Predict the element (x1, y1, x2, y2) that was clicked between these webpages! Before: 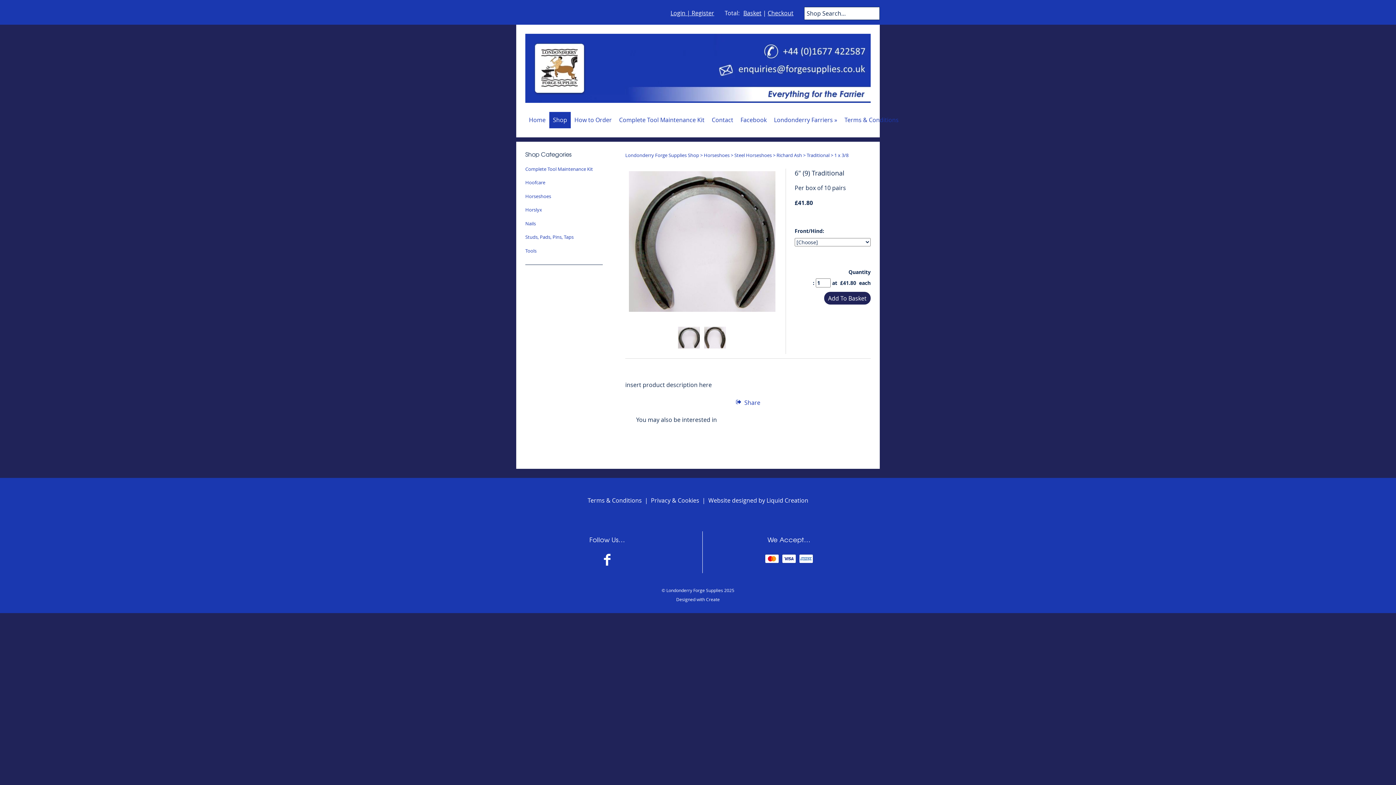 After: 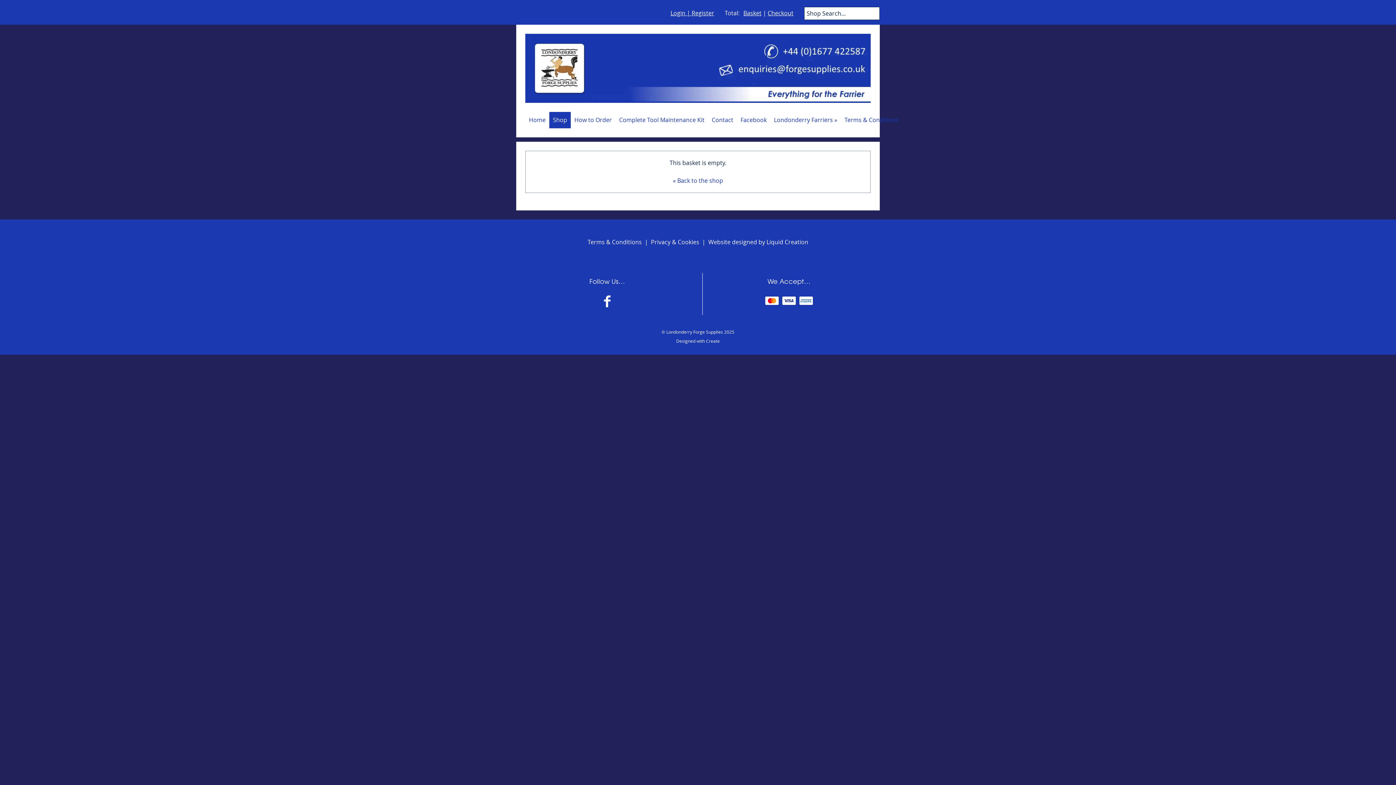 Action: label: Checkout bbox: (767, 9, 793, 17)